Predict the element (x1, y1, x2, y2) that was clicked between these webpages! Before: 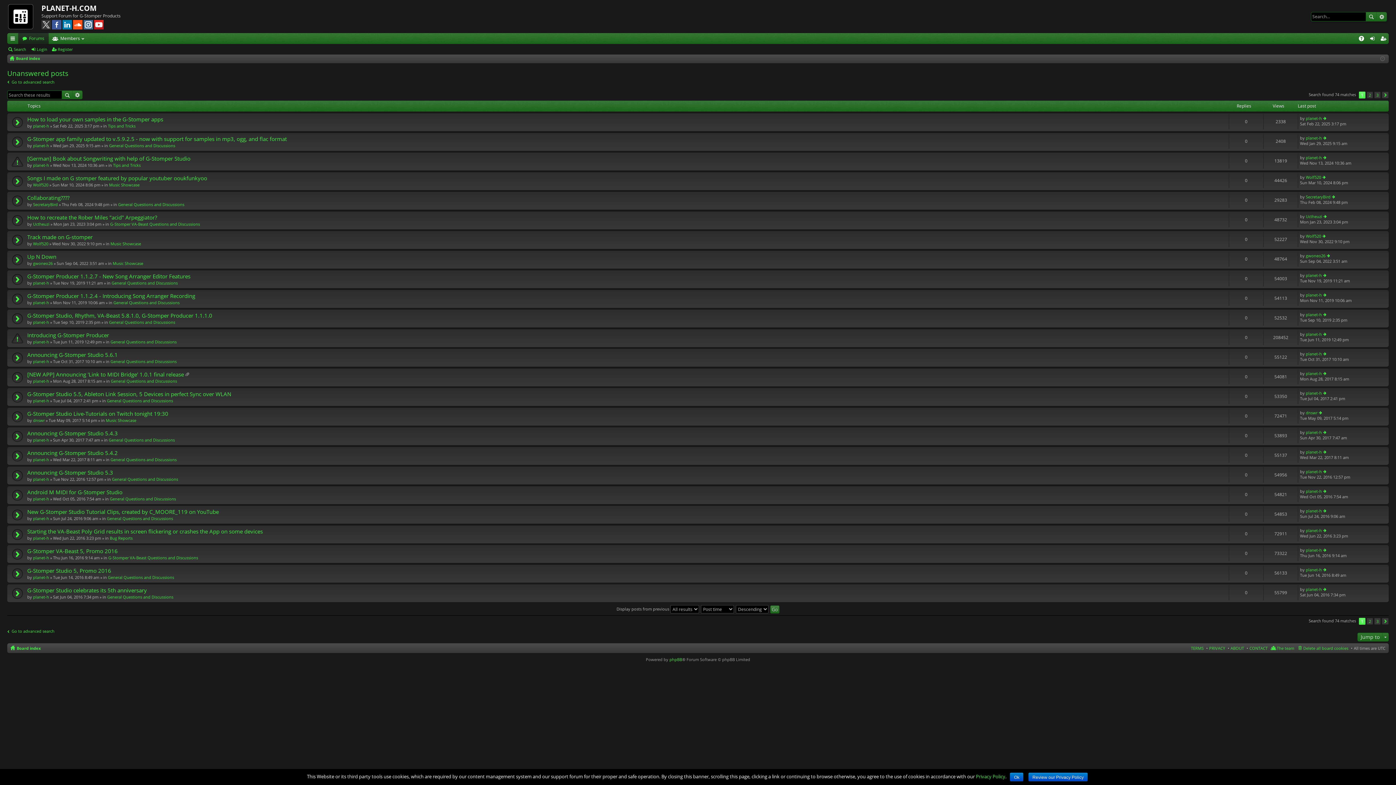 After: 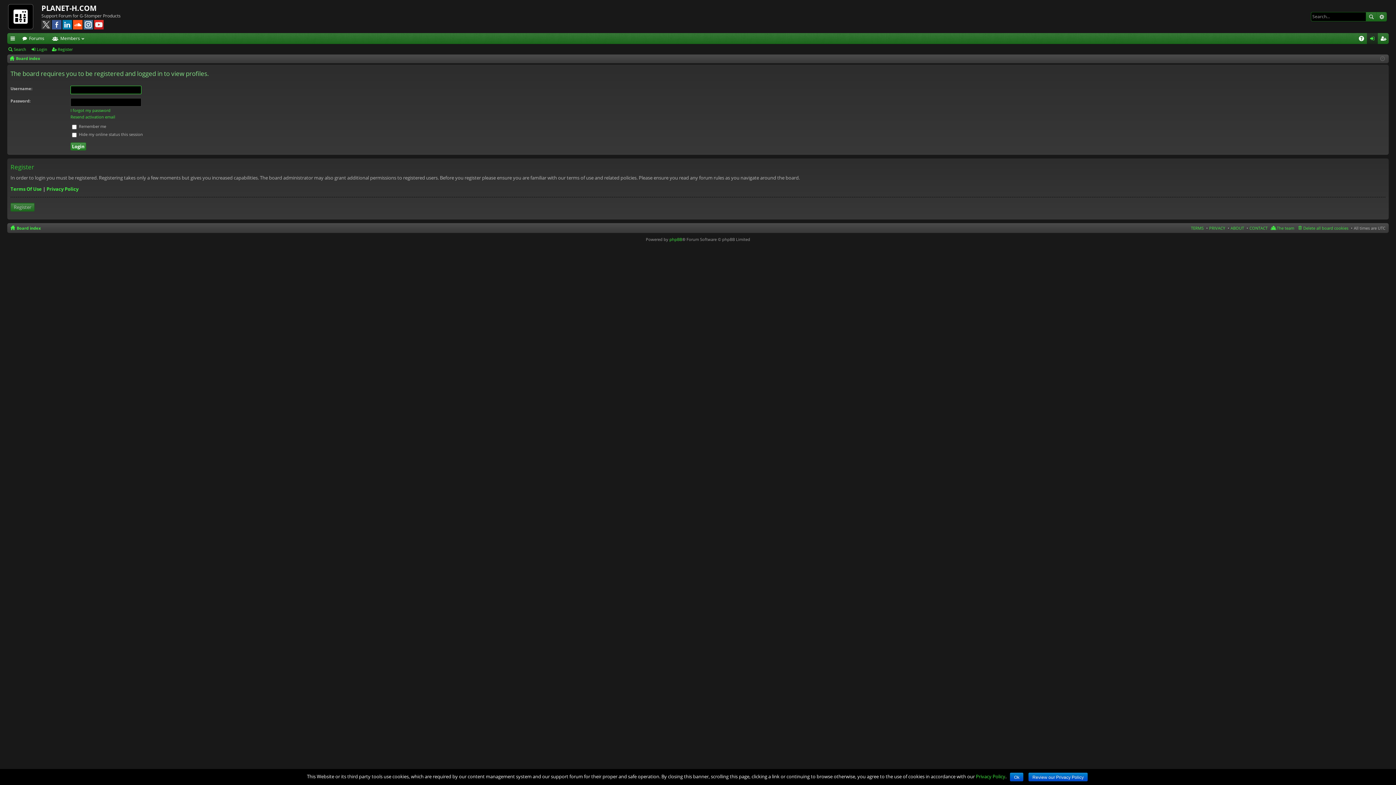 Action: bbox: (1306, 587, 1322, 592) label: planet-h